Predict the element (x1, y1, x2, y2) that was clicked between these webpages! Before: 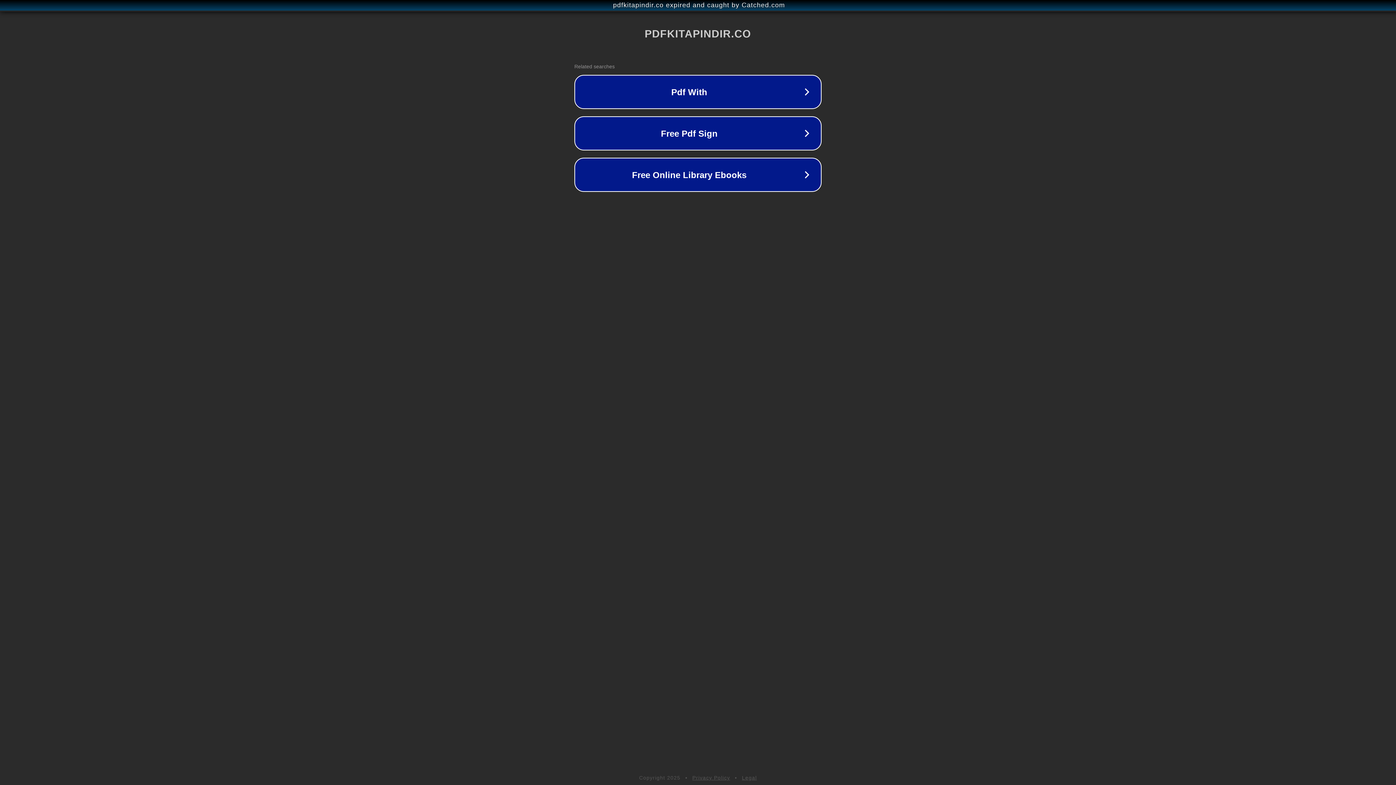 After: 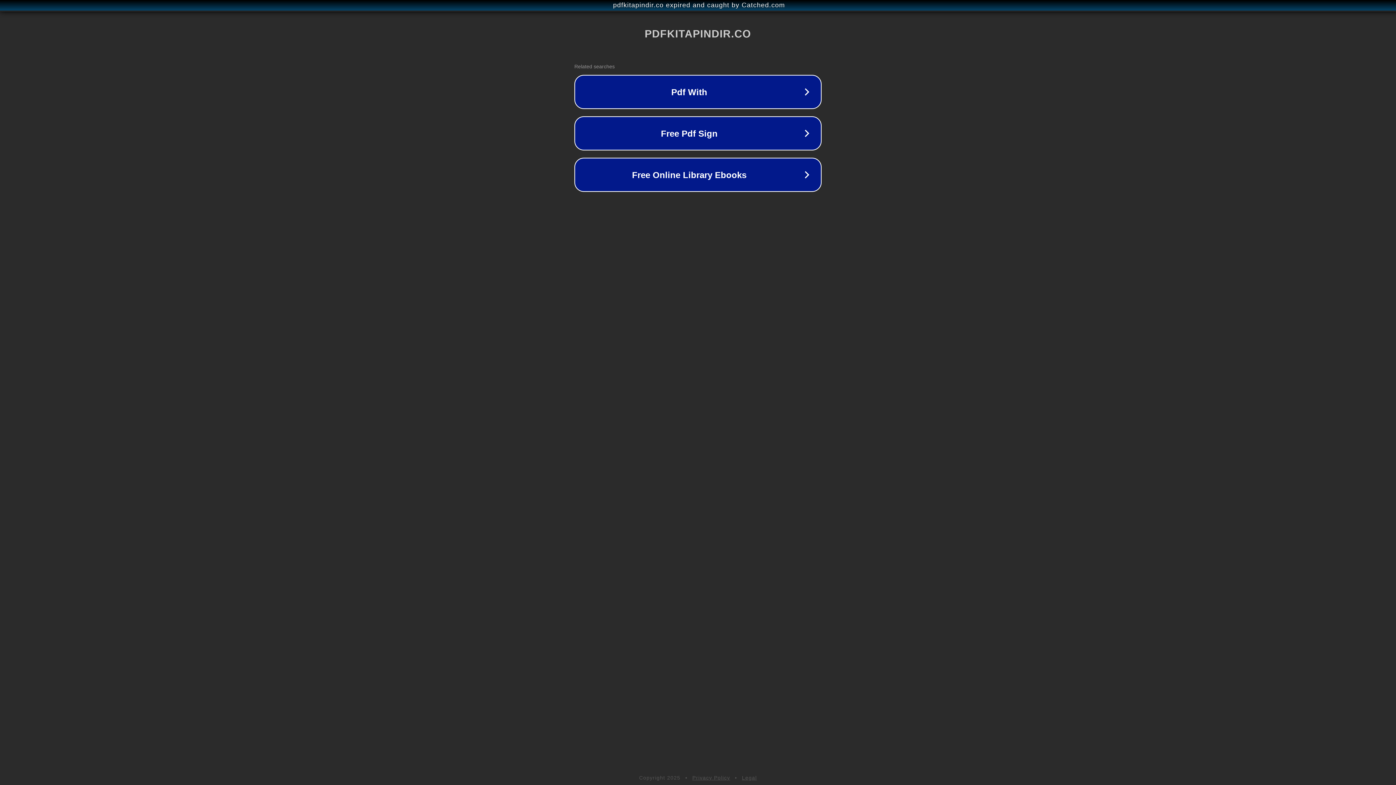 Action: label: Privacy Policy bbox: (692, 775, 730, 781)